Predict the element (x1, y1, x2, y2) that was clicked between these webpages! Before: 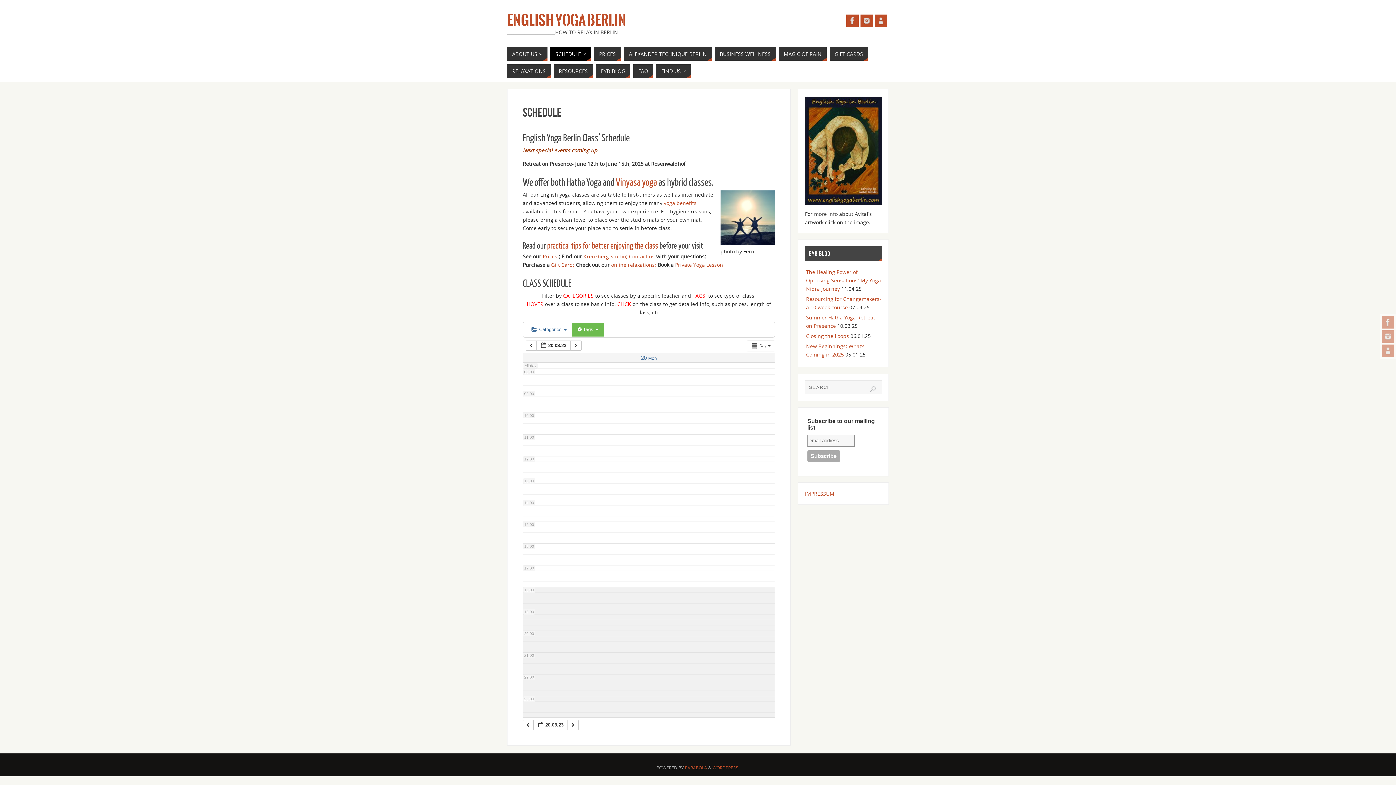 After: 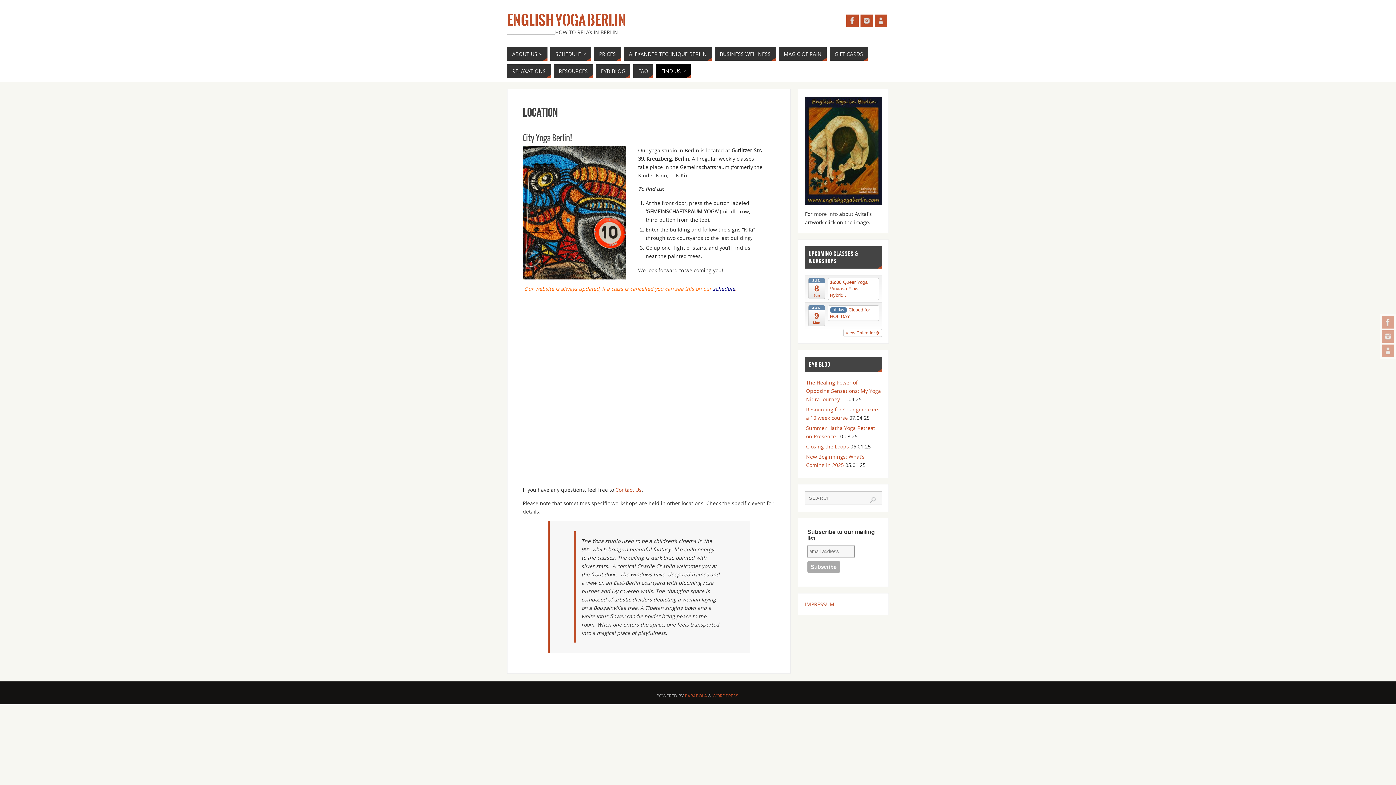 Action: bbox: (583, 253, 627, 260) label: Kreuzberg Studio;